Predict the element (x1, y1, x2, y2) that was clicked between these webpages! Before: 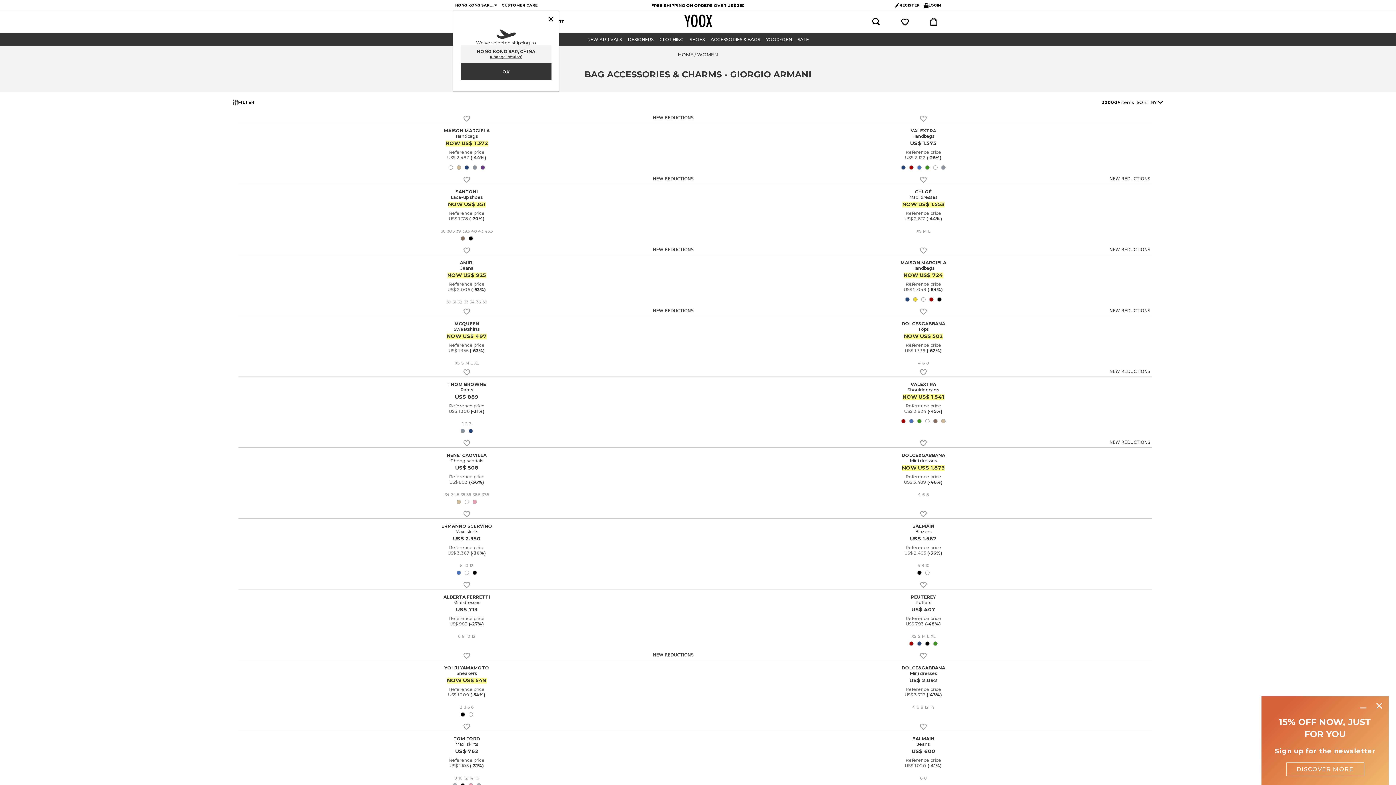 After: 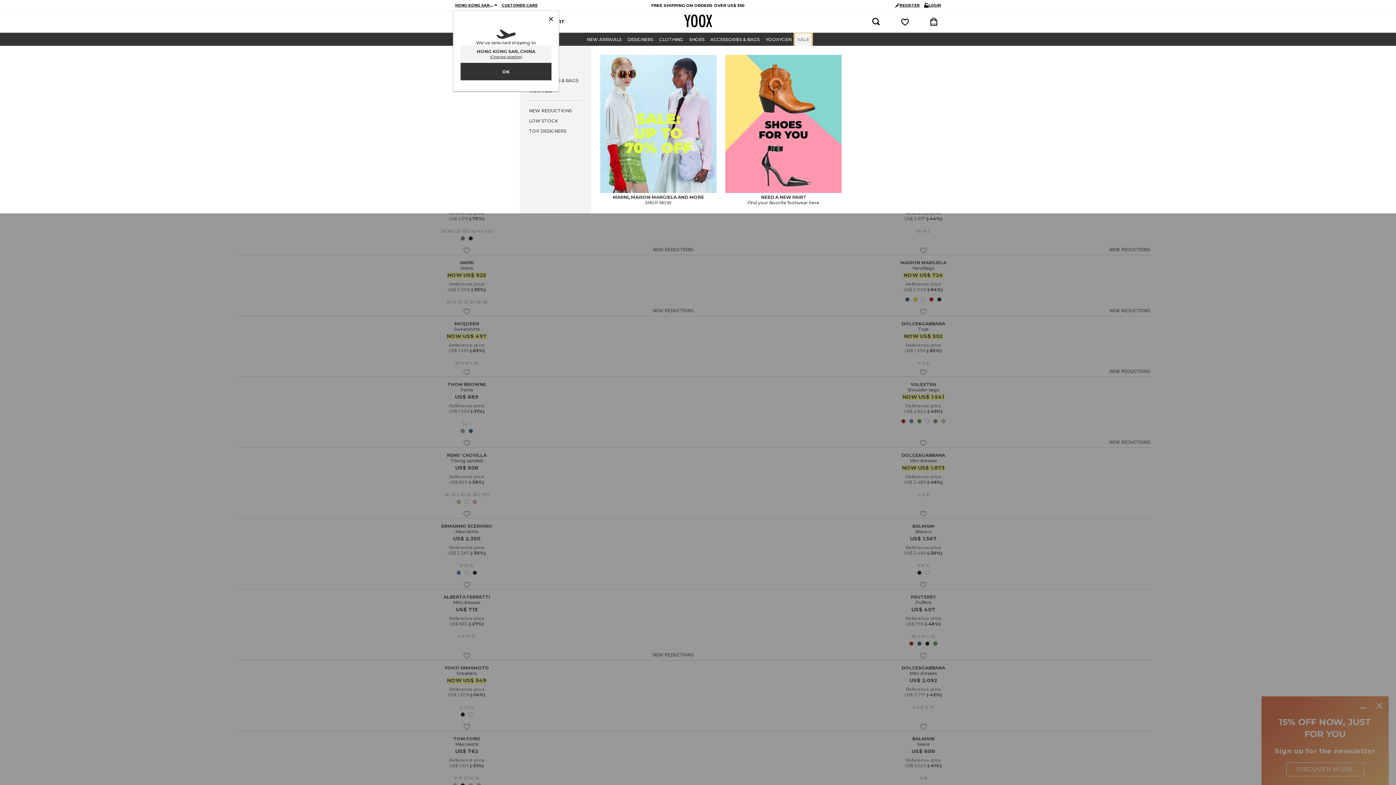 Action: label: SALE bbox: (794, 32, 812, 46)